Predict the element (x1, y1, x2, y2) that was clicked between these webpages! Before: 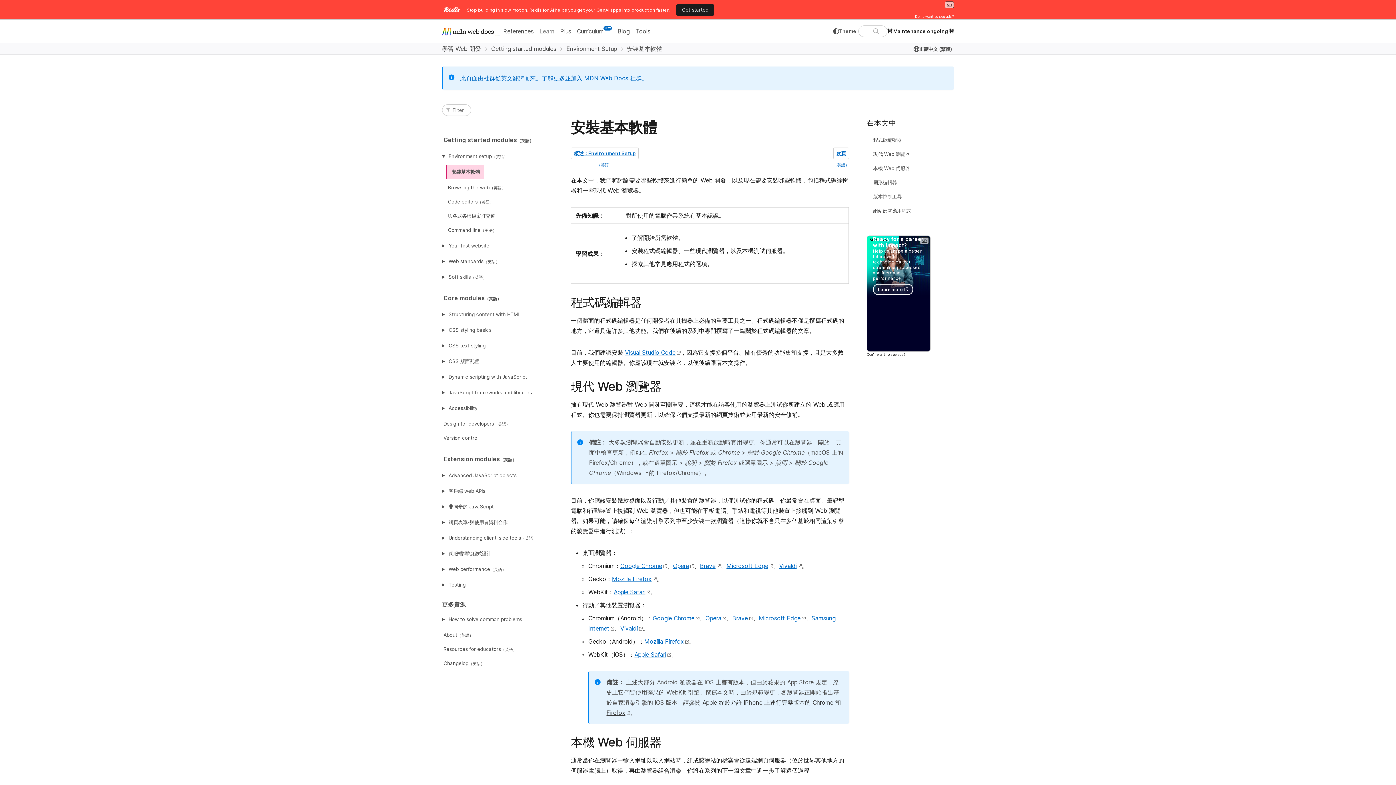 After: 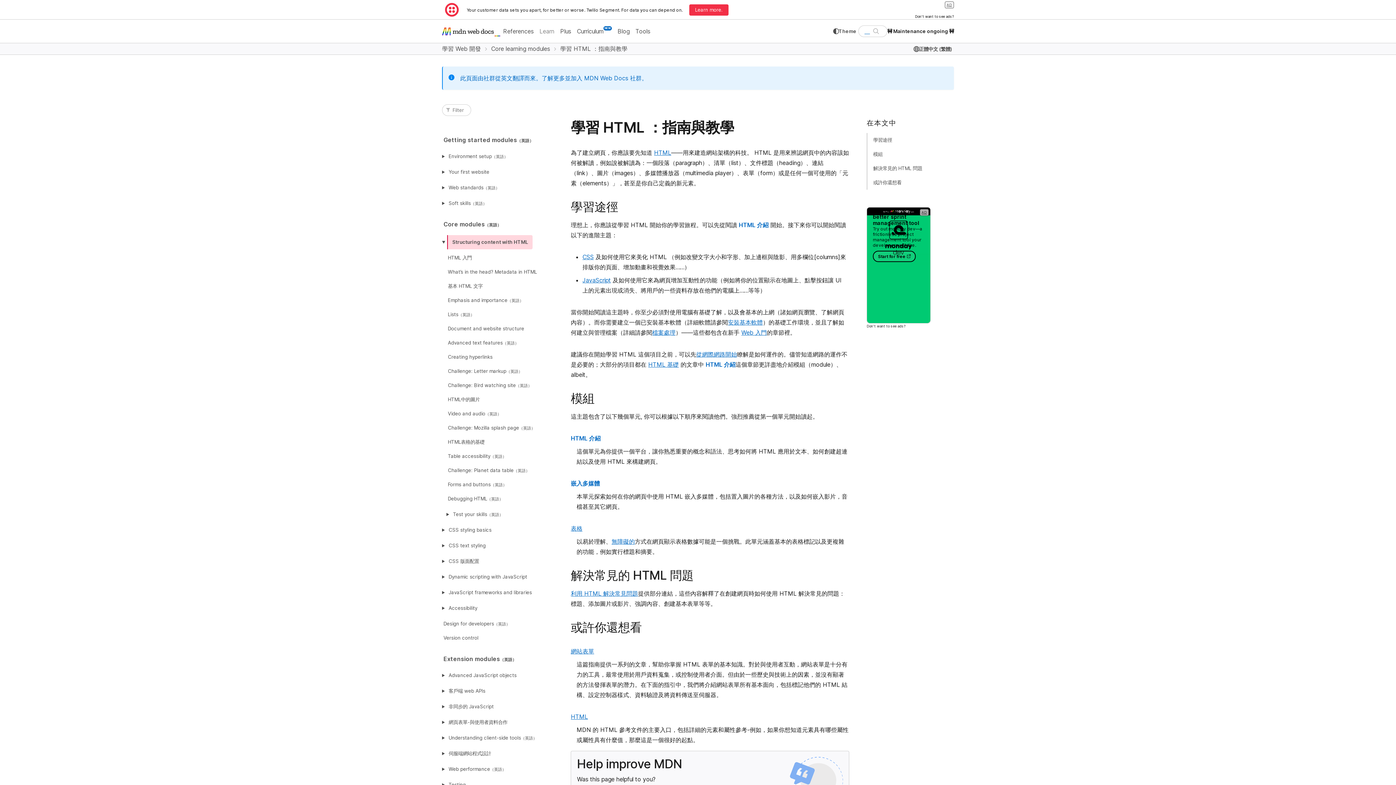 Action: bbox: (447, 309, 521, 320) label: Structuring content with HTML